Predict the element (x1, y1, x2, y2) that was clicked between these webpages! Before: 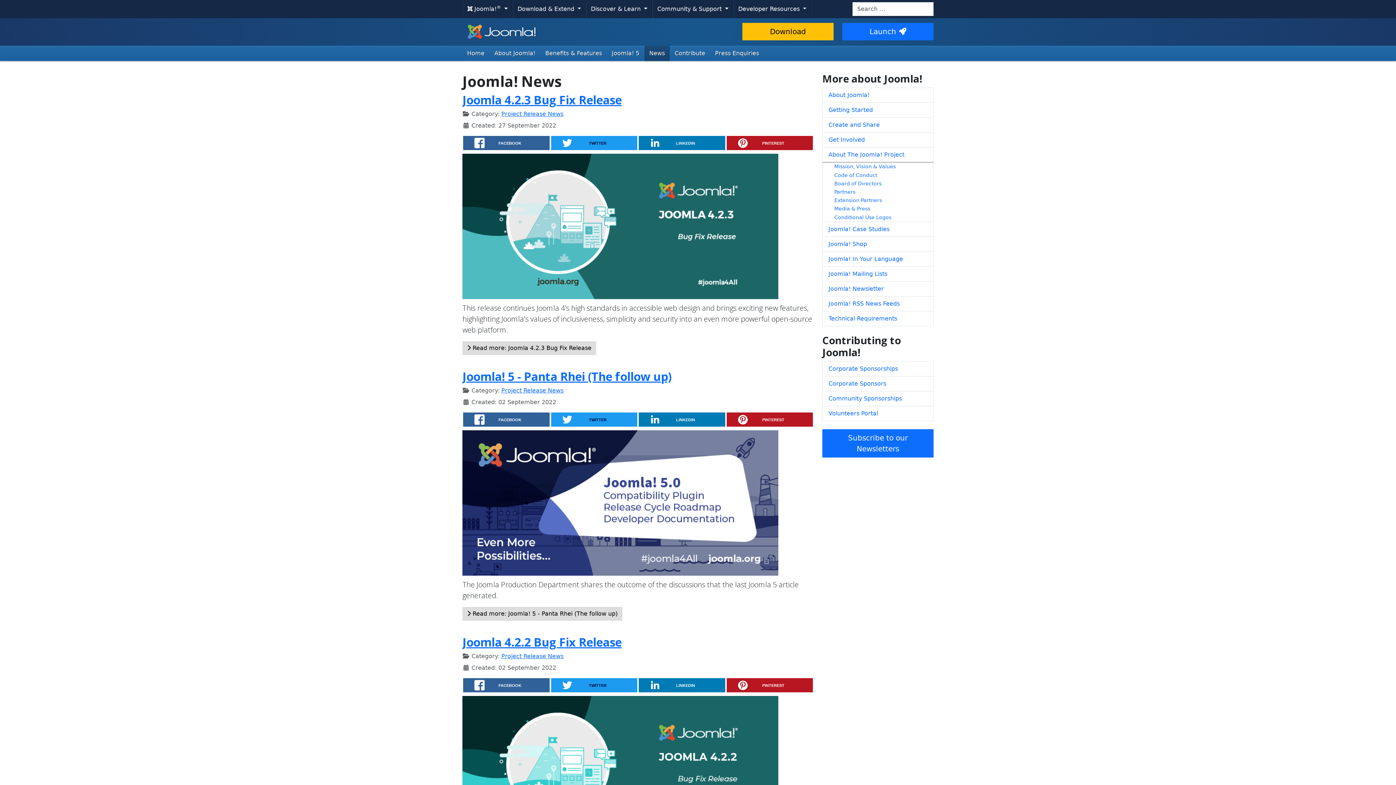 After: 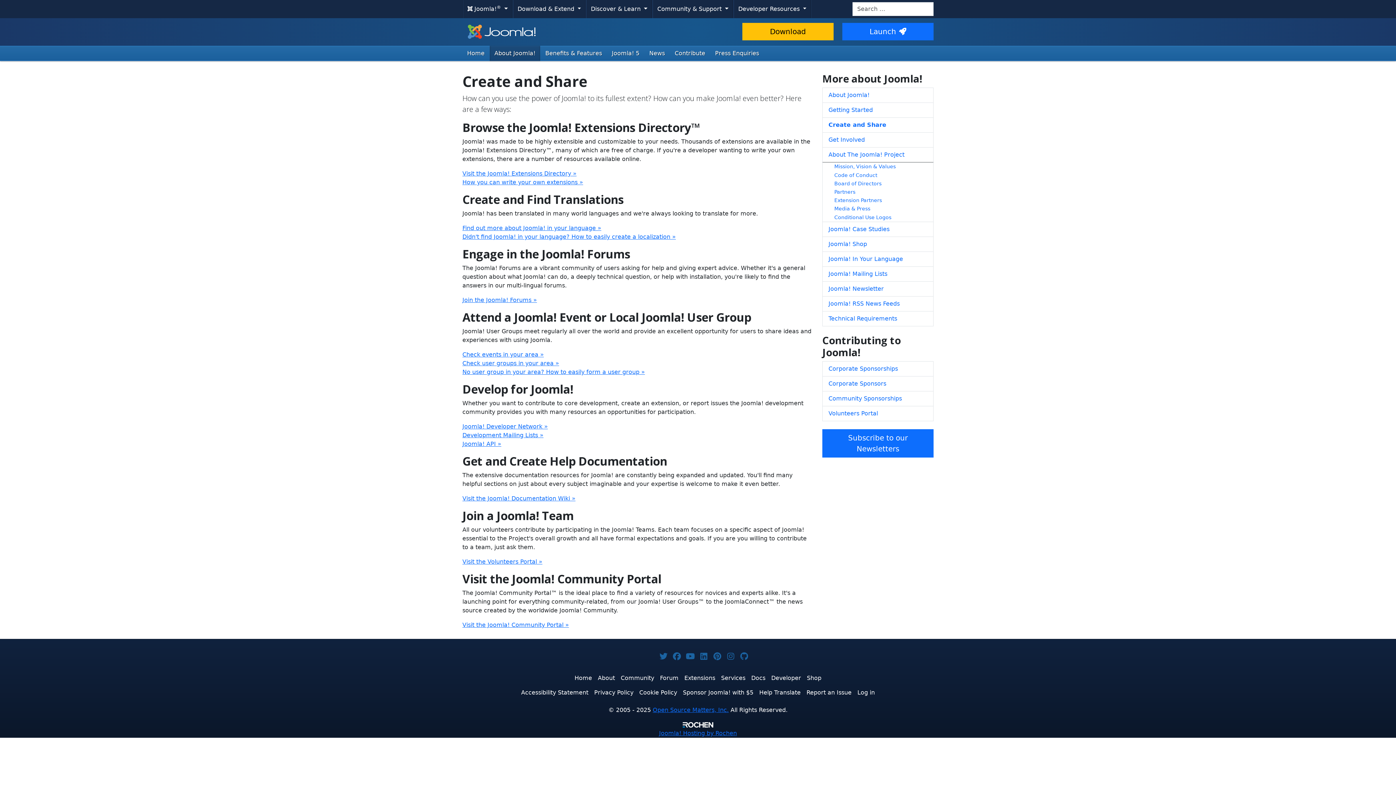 Action: bbox: (822, 117, 933, 132) label: Create and Share